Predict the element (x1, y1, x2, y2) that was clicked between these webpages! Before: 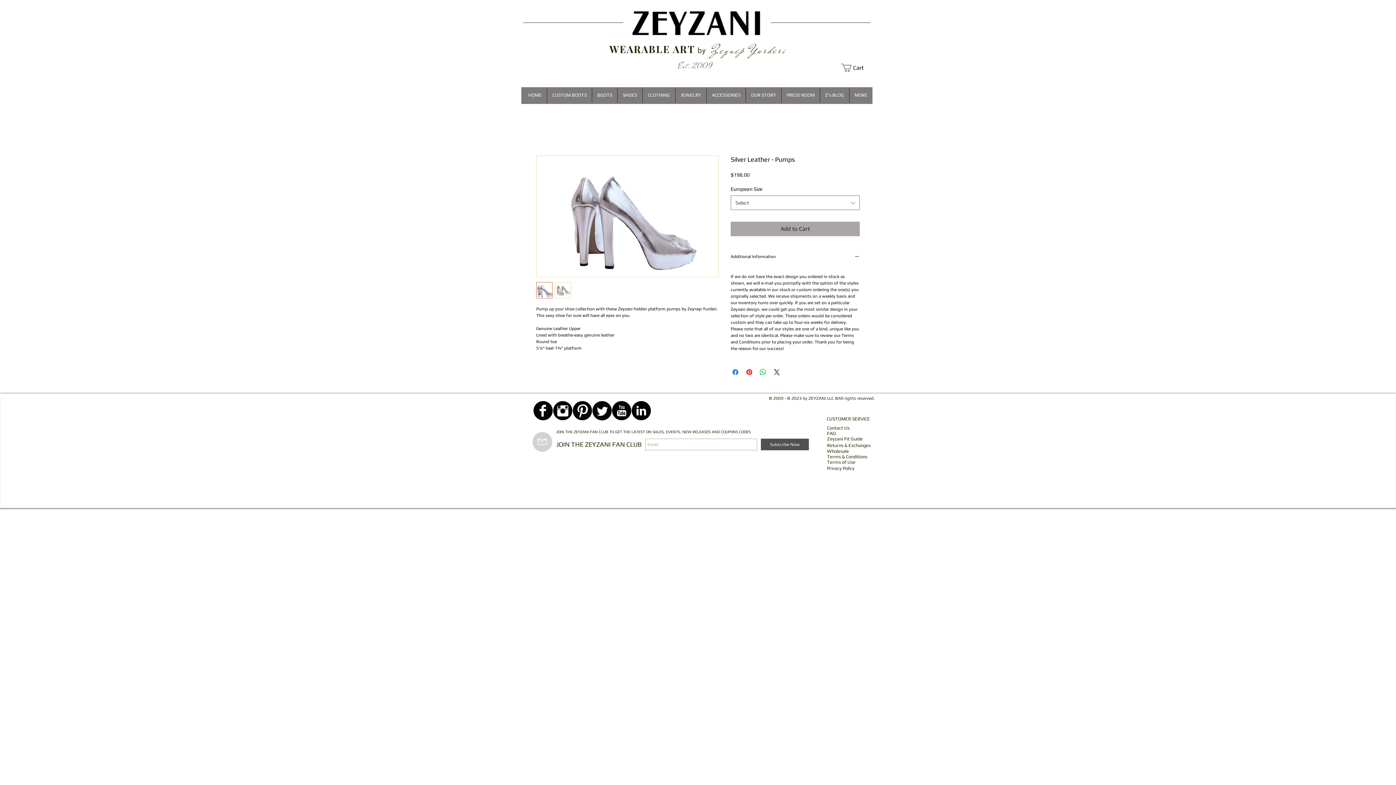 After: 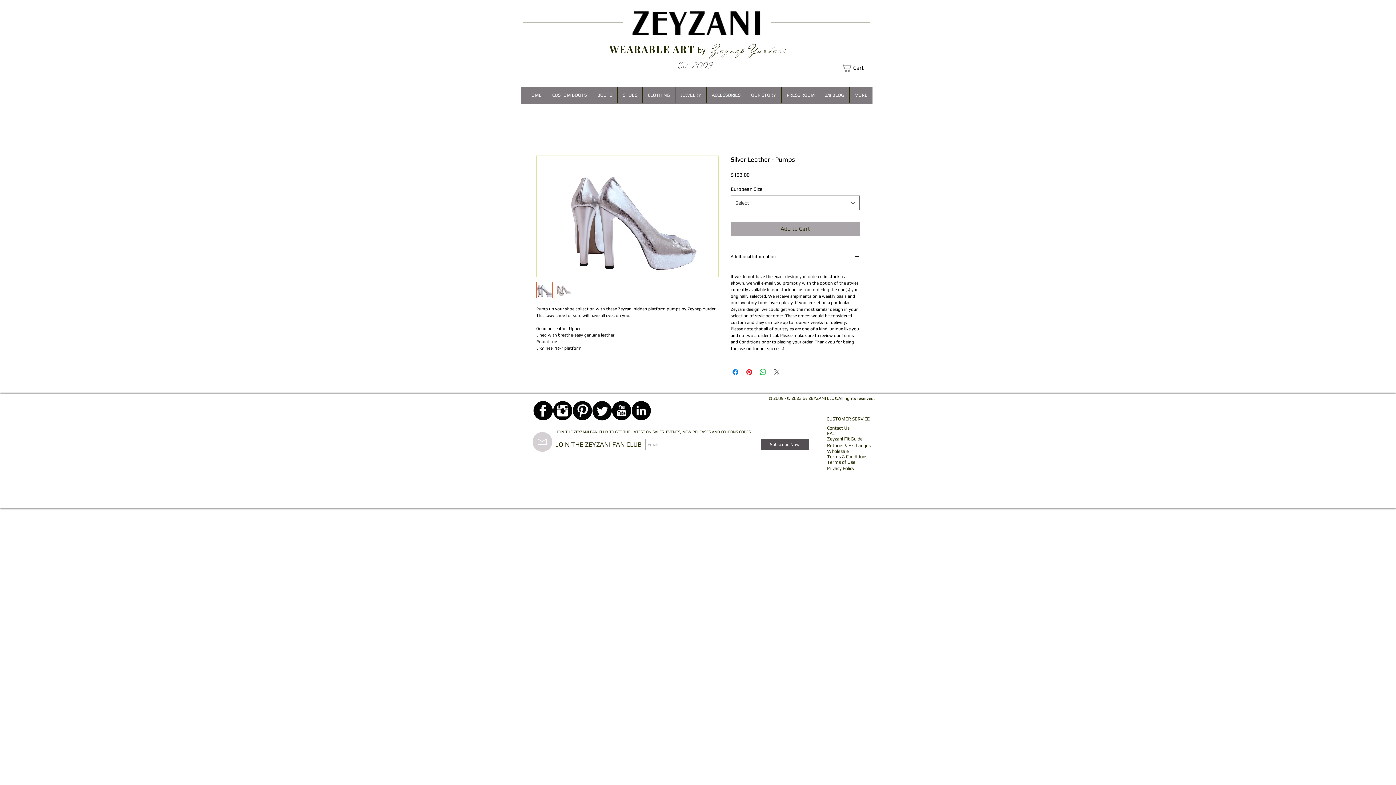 Action: bbox: (772, 368, 781, 376) label: Share on X